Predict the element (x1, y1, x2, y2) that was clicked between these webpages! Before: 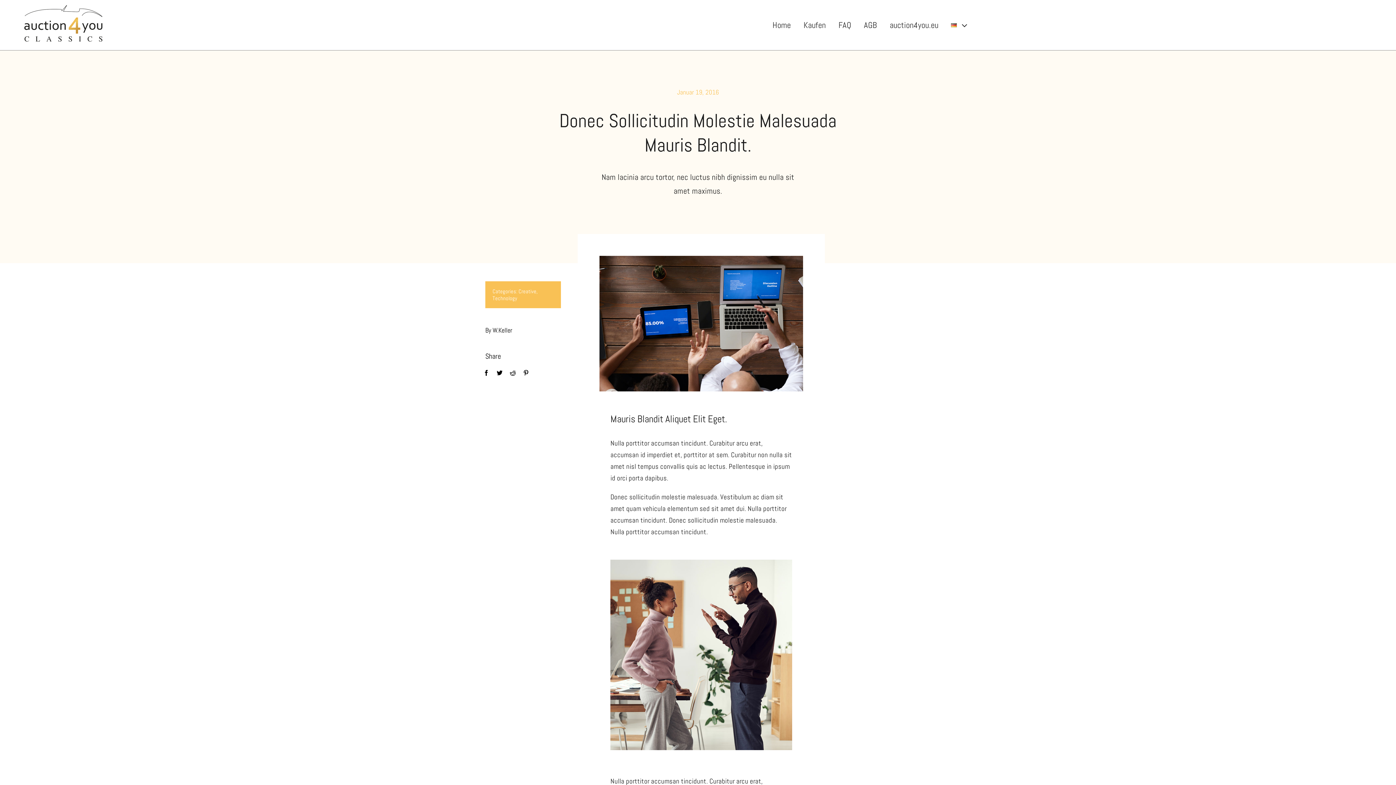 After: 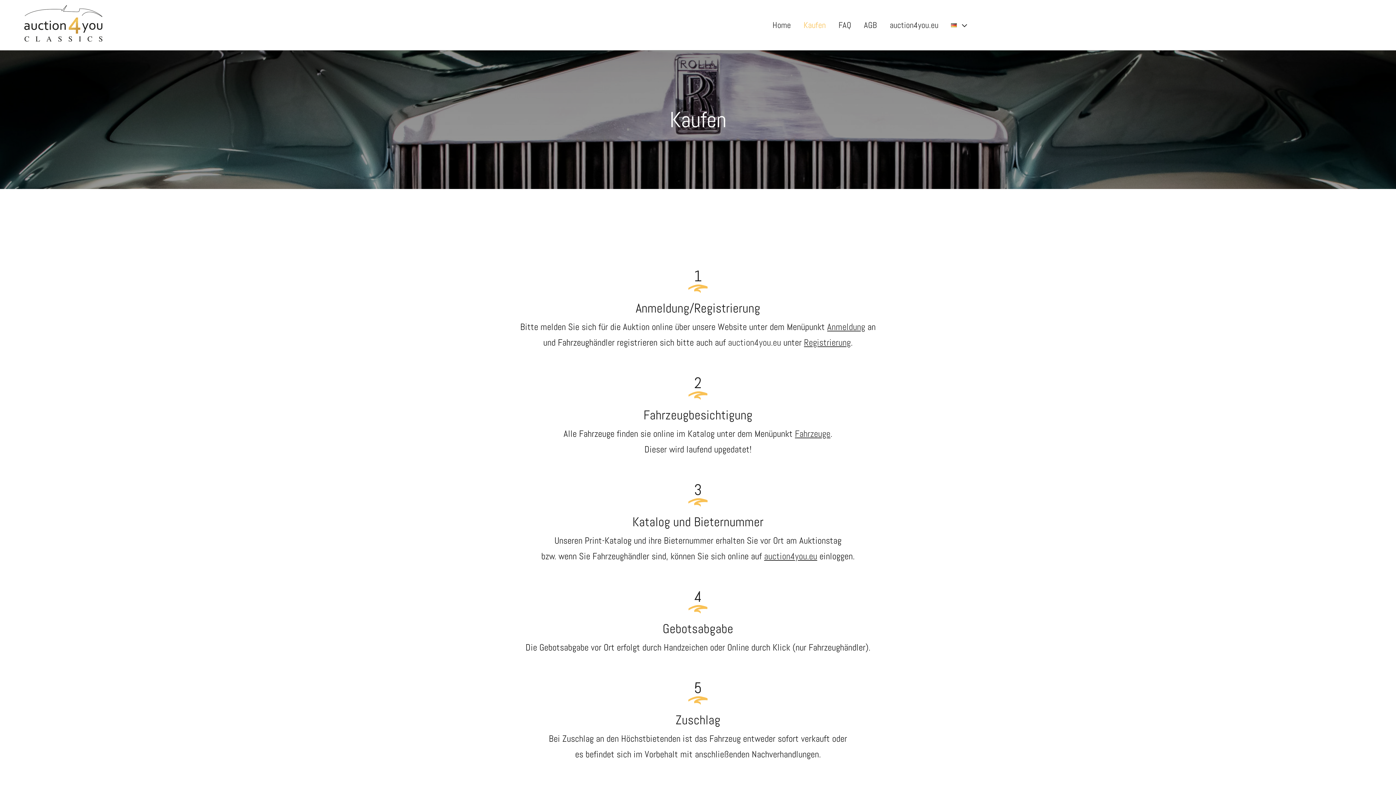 Action: label: Kaufen bbox: (803, 18, 825, 32)